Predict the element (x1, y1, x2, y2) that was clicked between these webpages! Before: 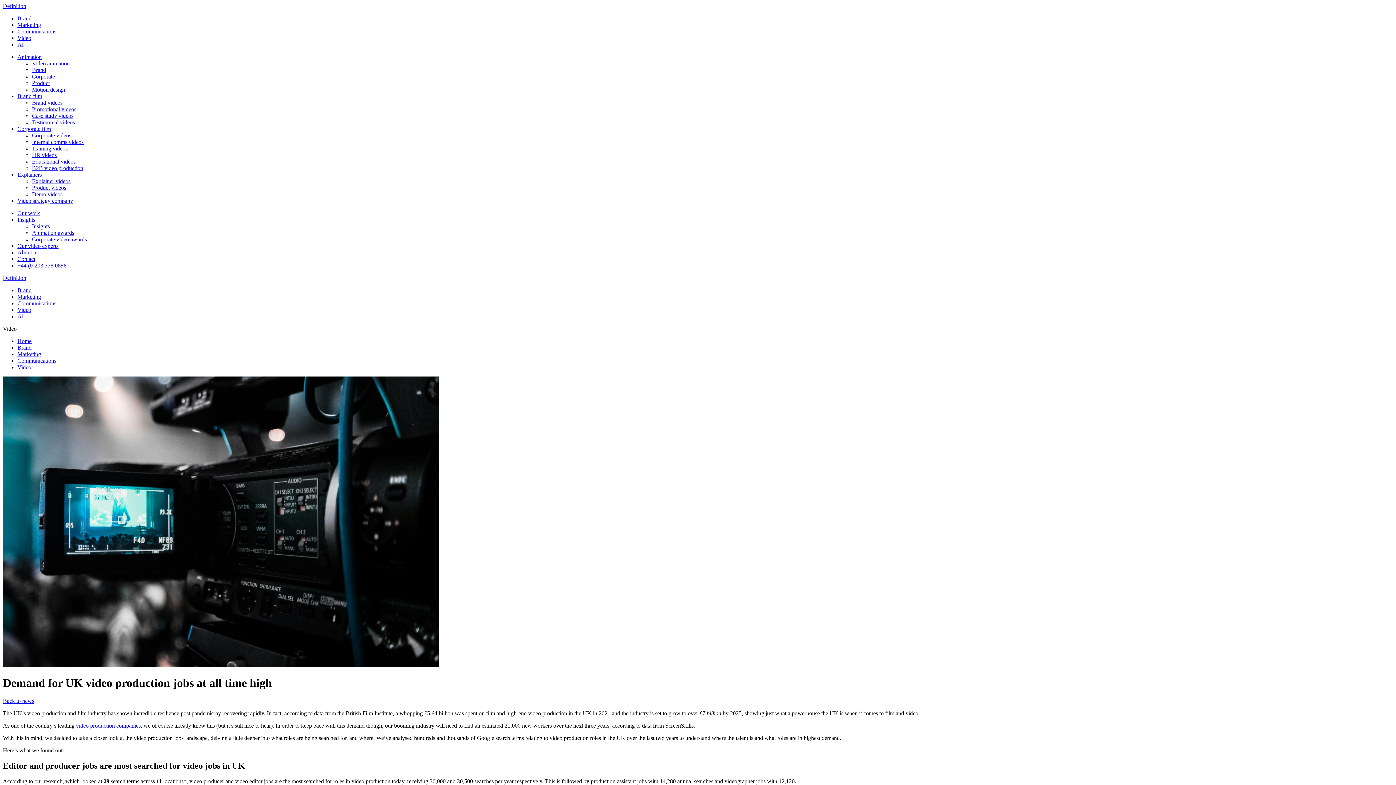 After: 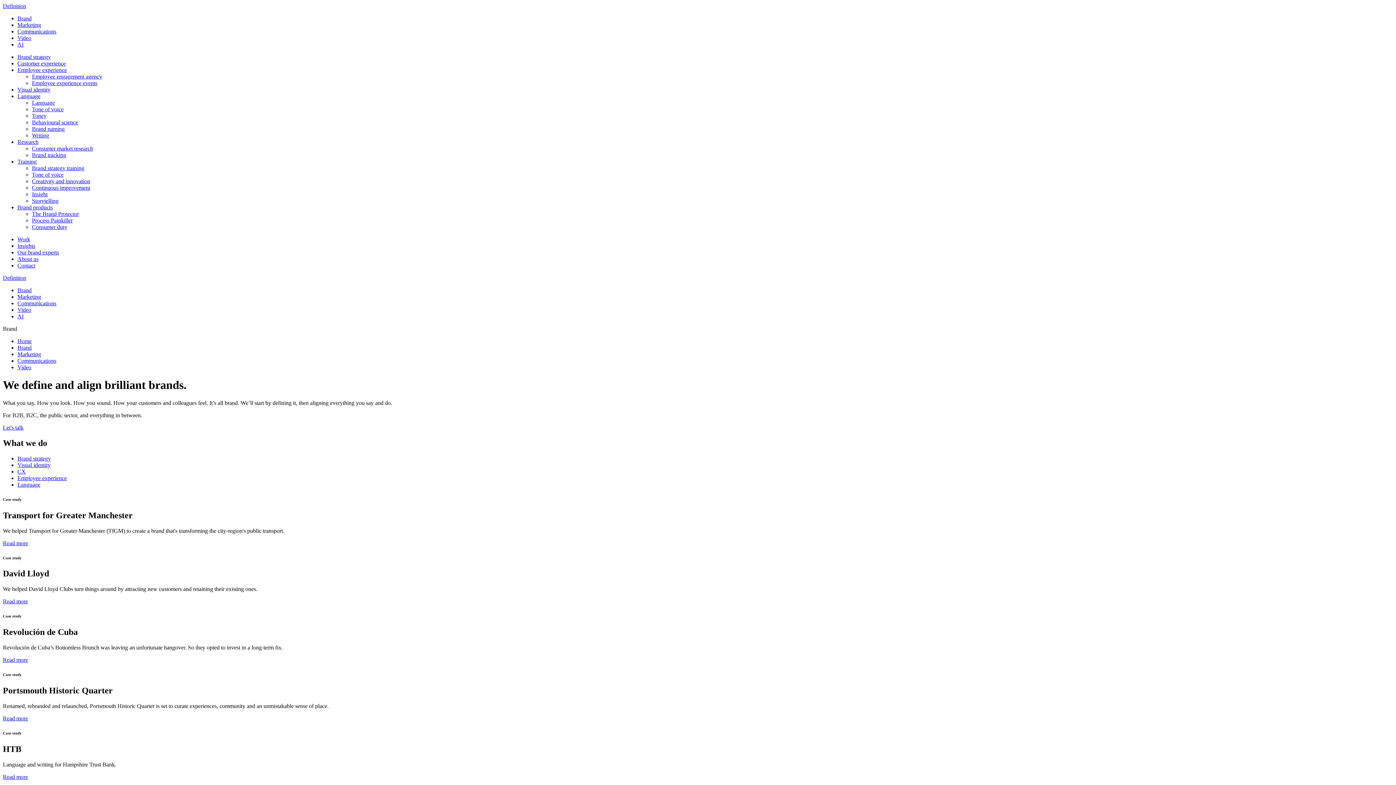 Action: bbox: (17, 287, 31, 293) label: Brand